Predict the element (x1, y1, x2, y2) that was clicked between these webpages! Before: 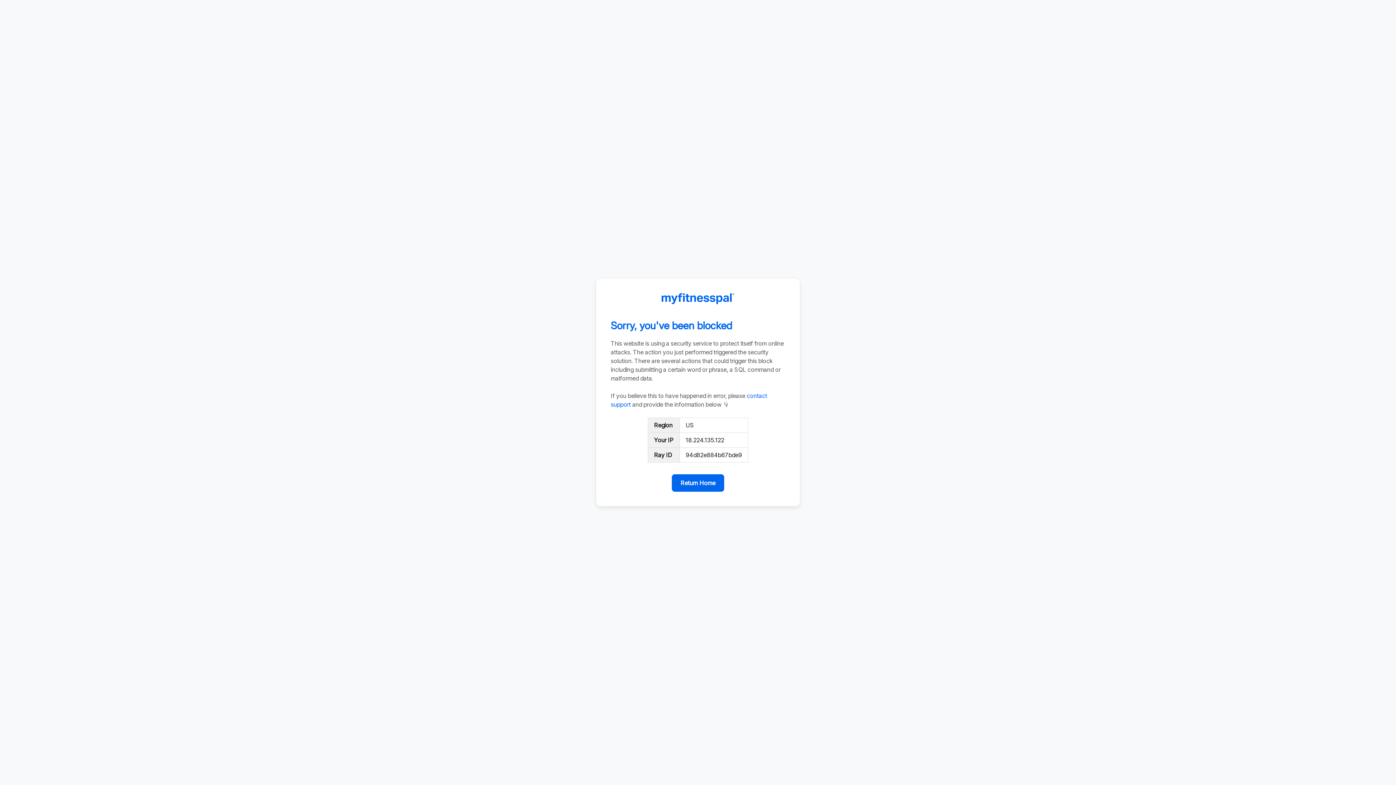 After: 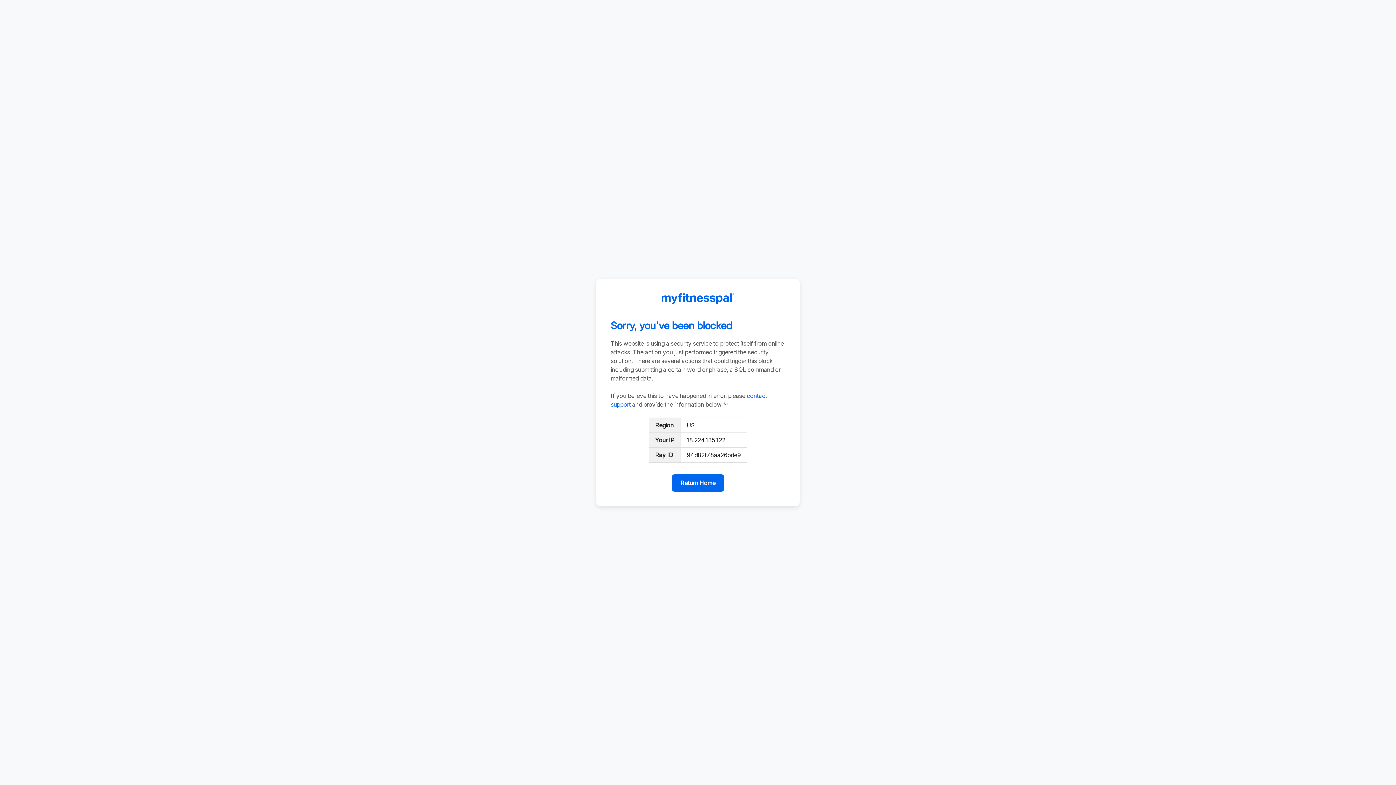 Action: label: Return Home bbox: (672, 474, 724, 492)